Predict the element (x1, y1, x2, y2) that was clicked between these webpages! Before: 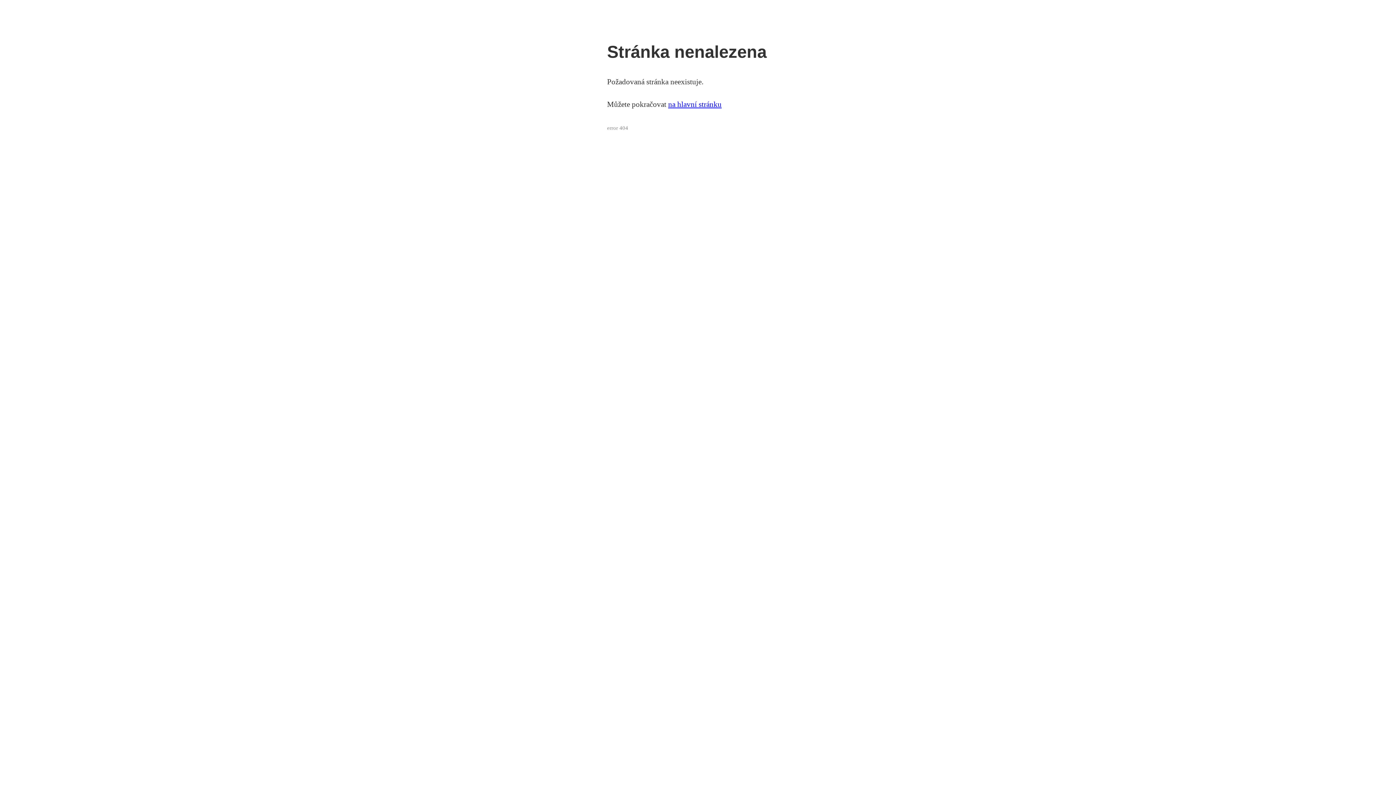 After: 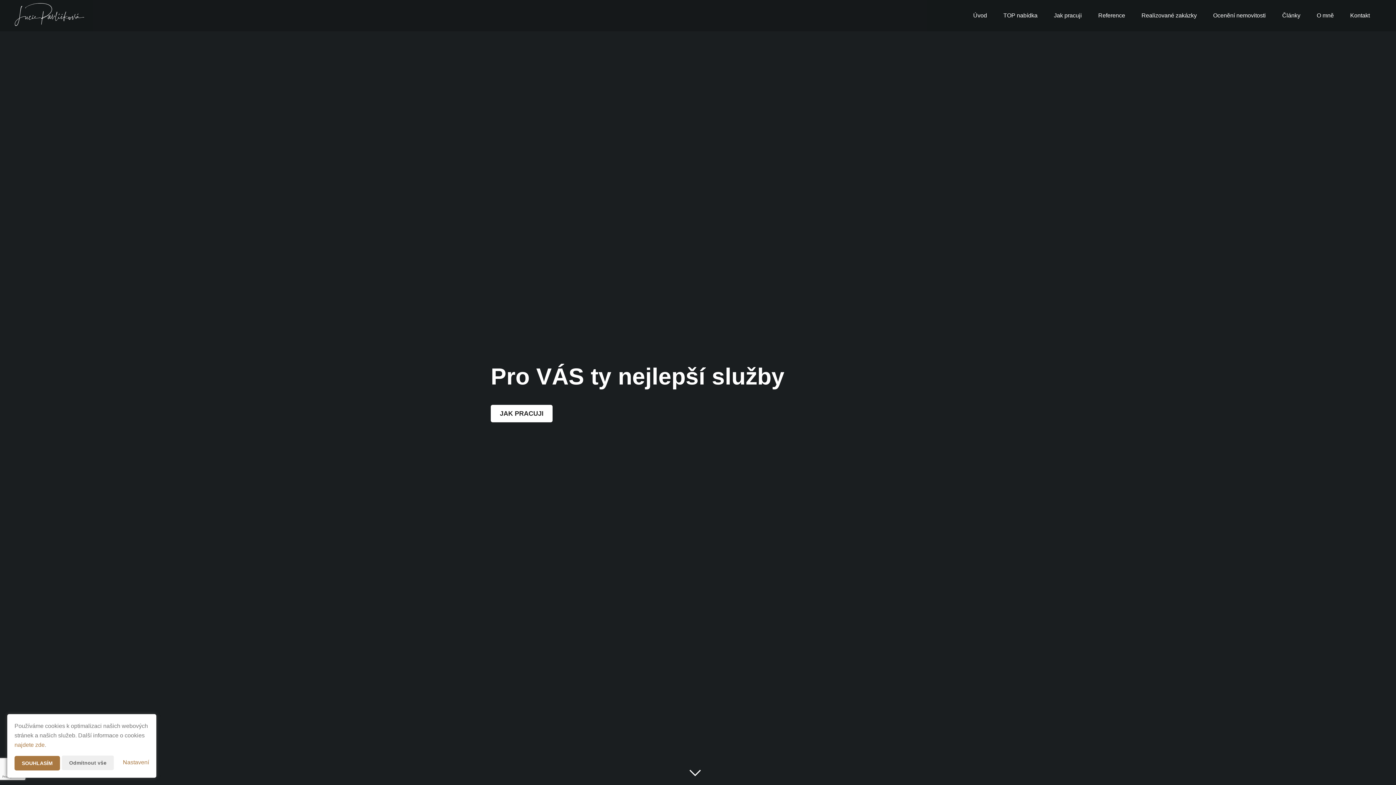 Action: bbox: (668, 100, 721, 108) label: na hlavní stránku